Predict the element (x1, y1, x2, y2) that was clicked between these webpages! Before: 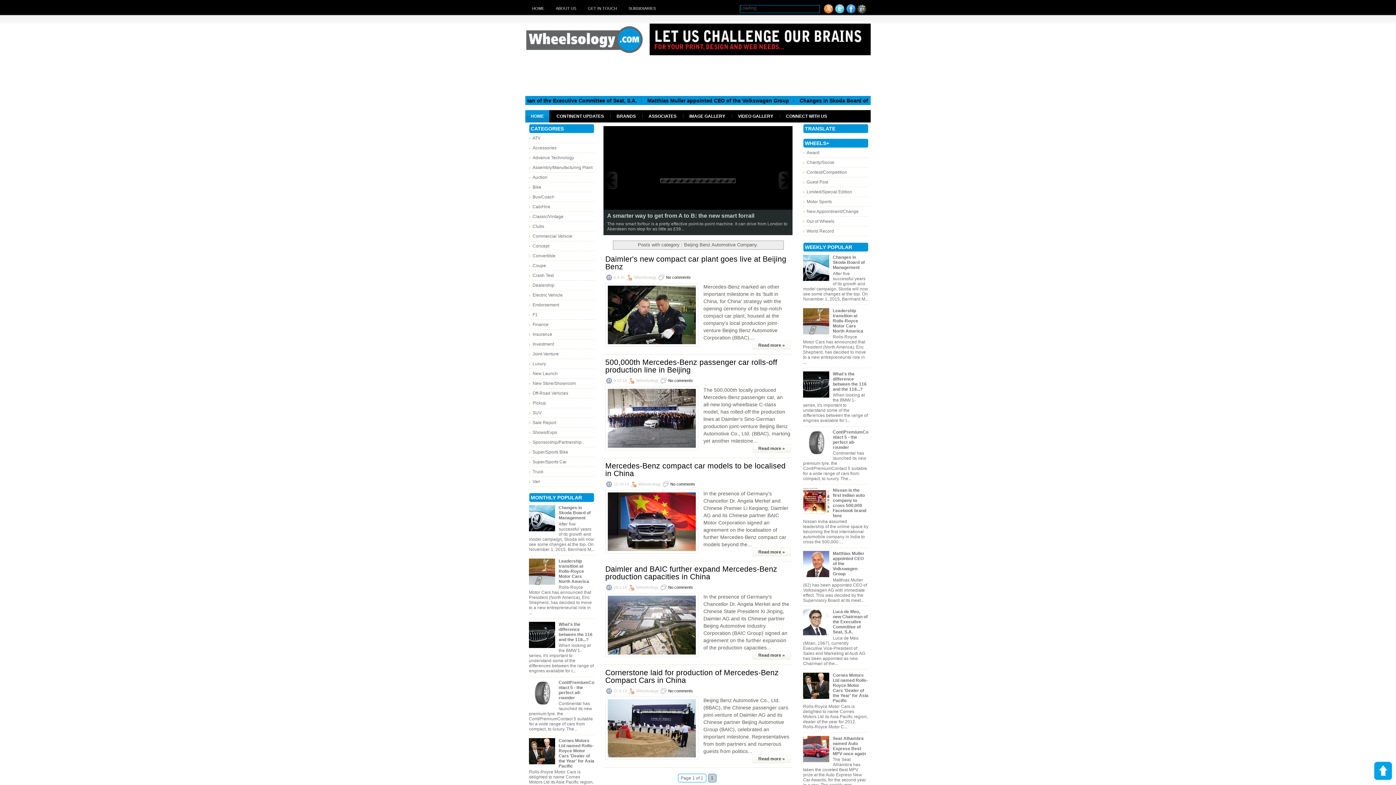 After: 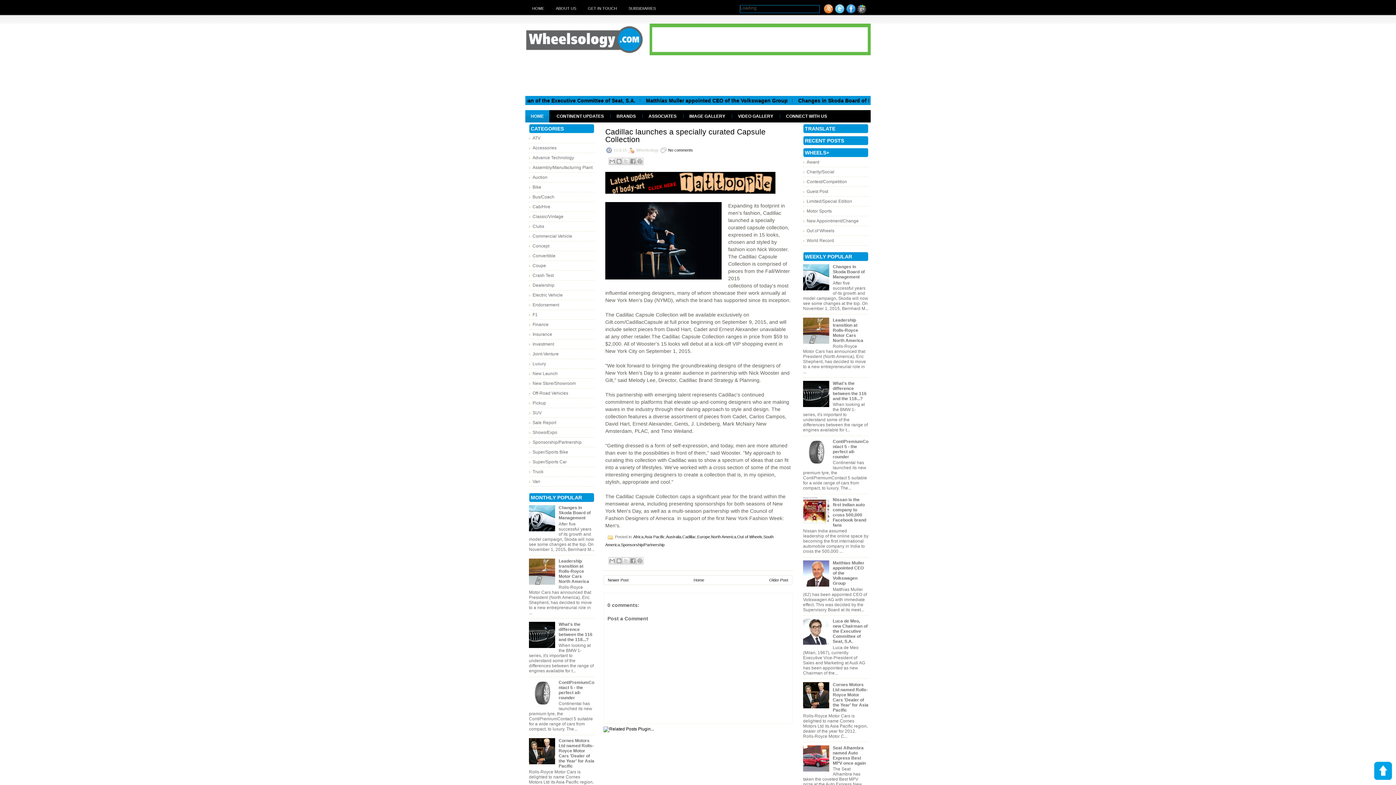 Action: bbox: (650, 126, 745, 234)